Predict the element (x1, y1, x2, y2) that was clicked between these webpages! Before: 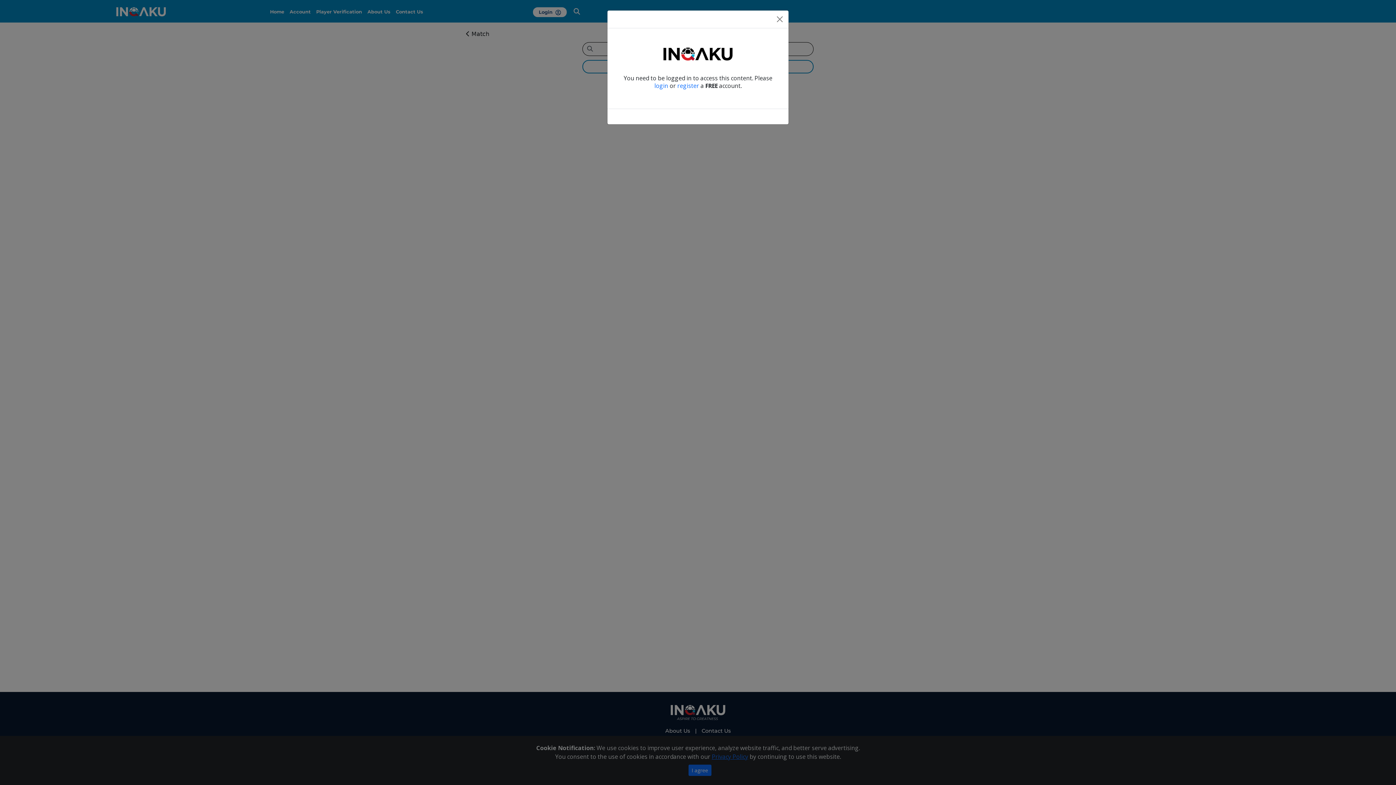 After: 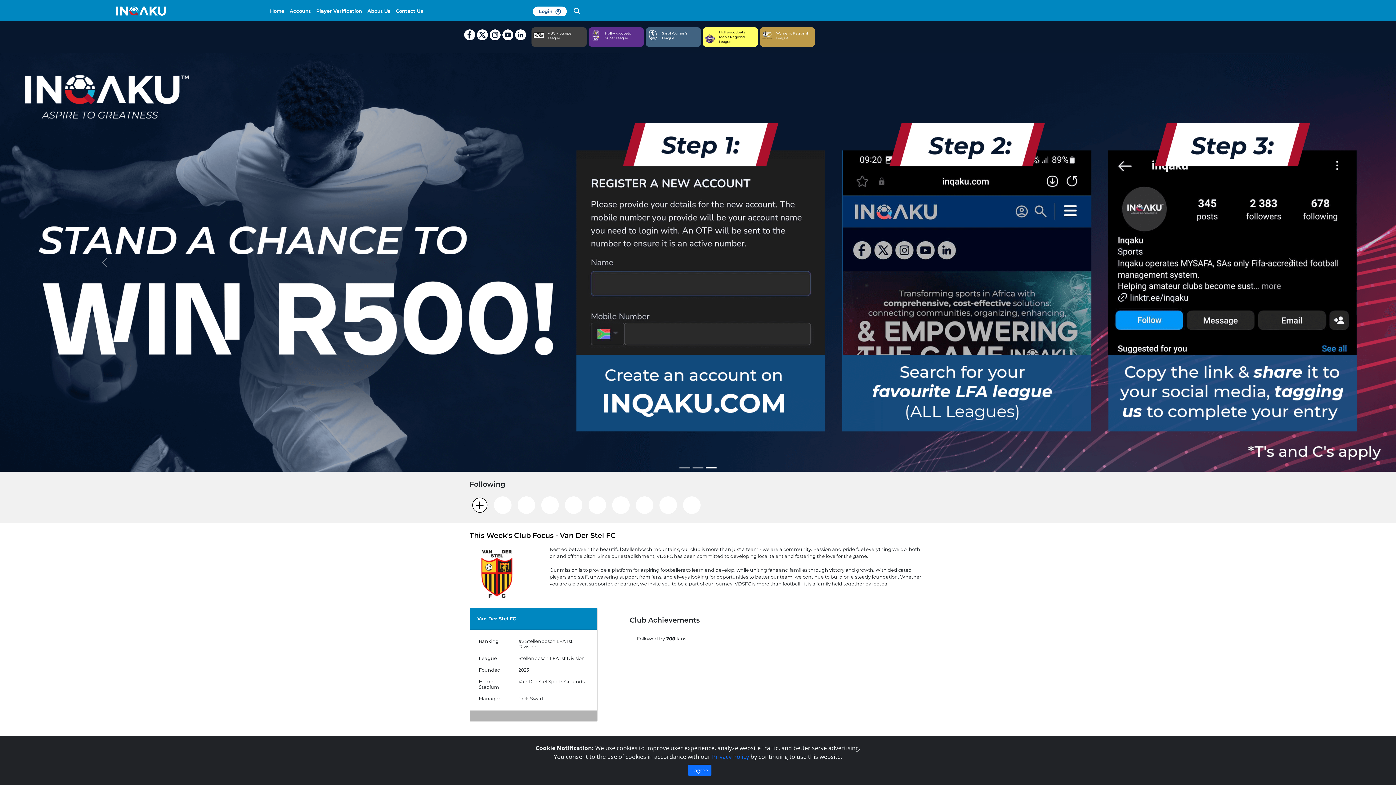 Action: bbox: (774, 13, 785, 25) label: Close